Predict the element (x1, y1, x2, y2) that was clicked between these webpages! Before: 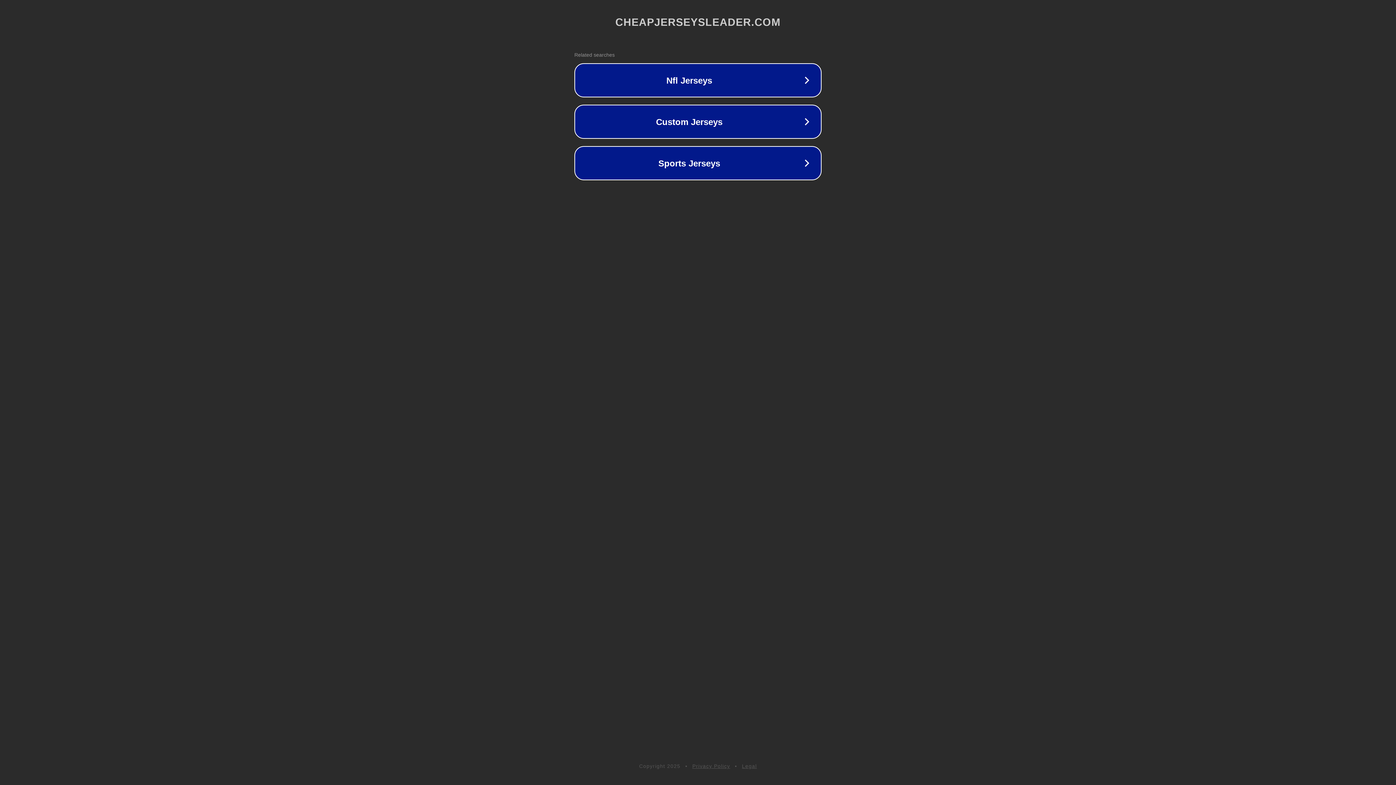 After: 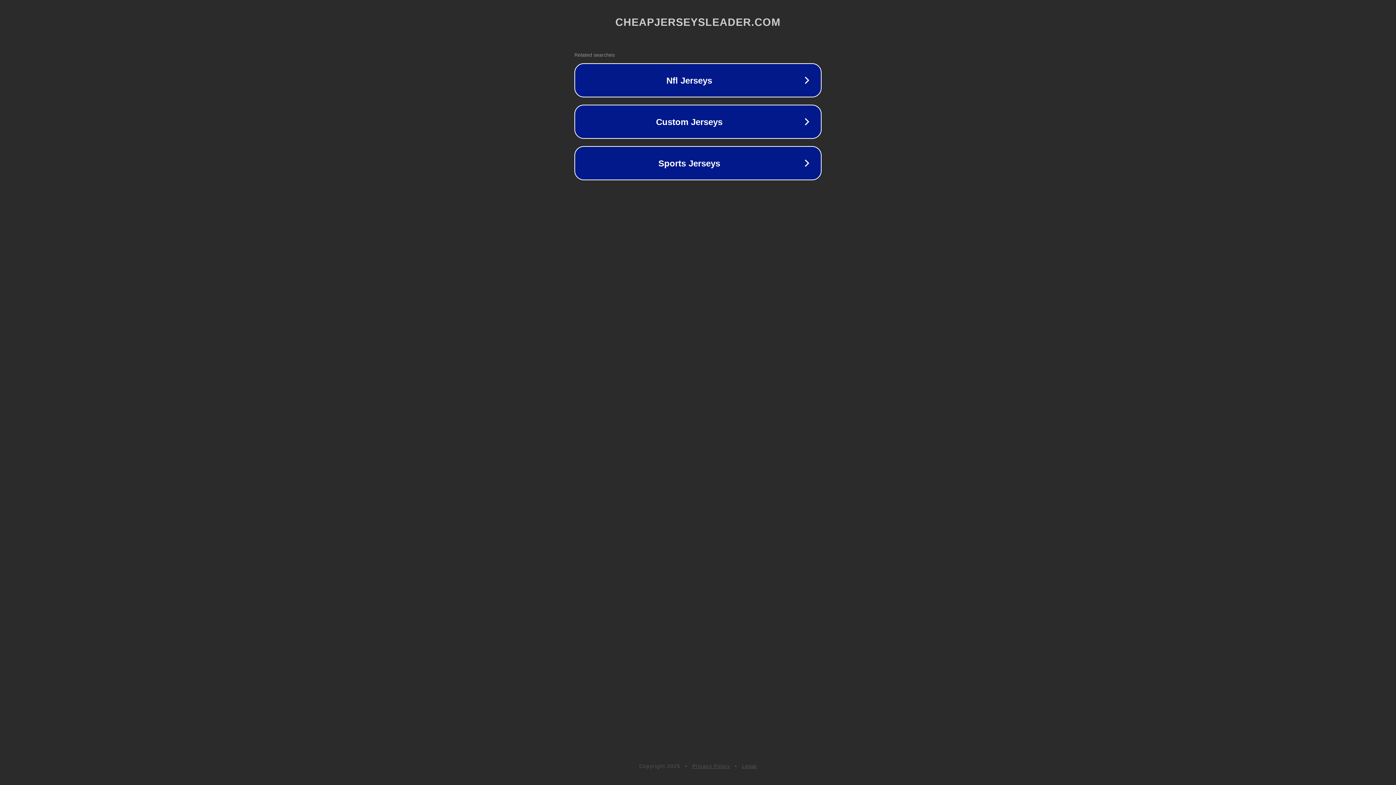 Action: bbox: (692, 763, 730, 769) label: Privacy Policy